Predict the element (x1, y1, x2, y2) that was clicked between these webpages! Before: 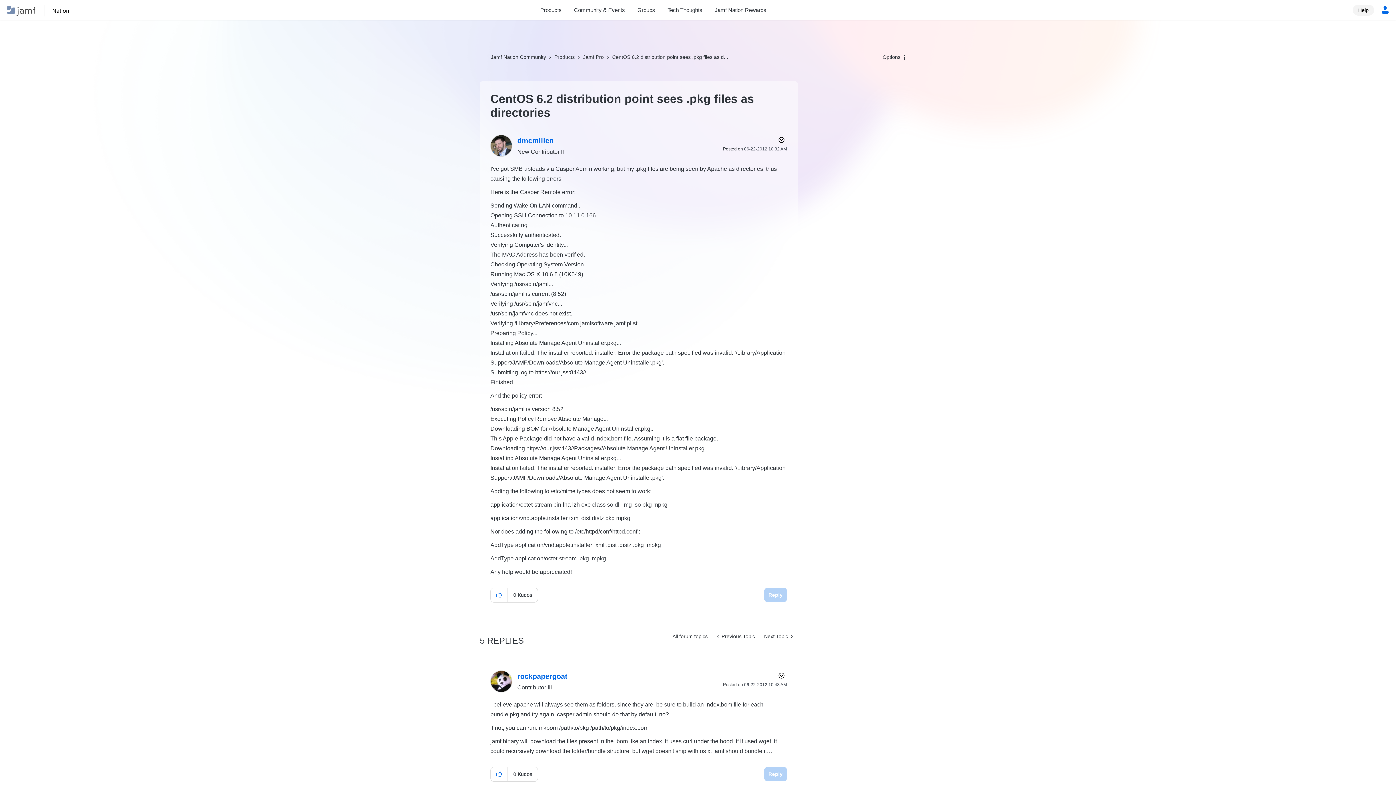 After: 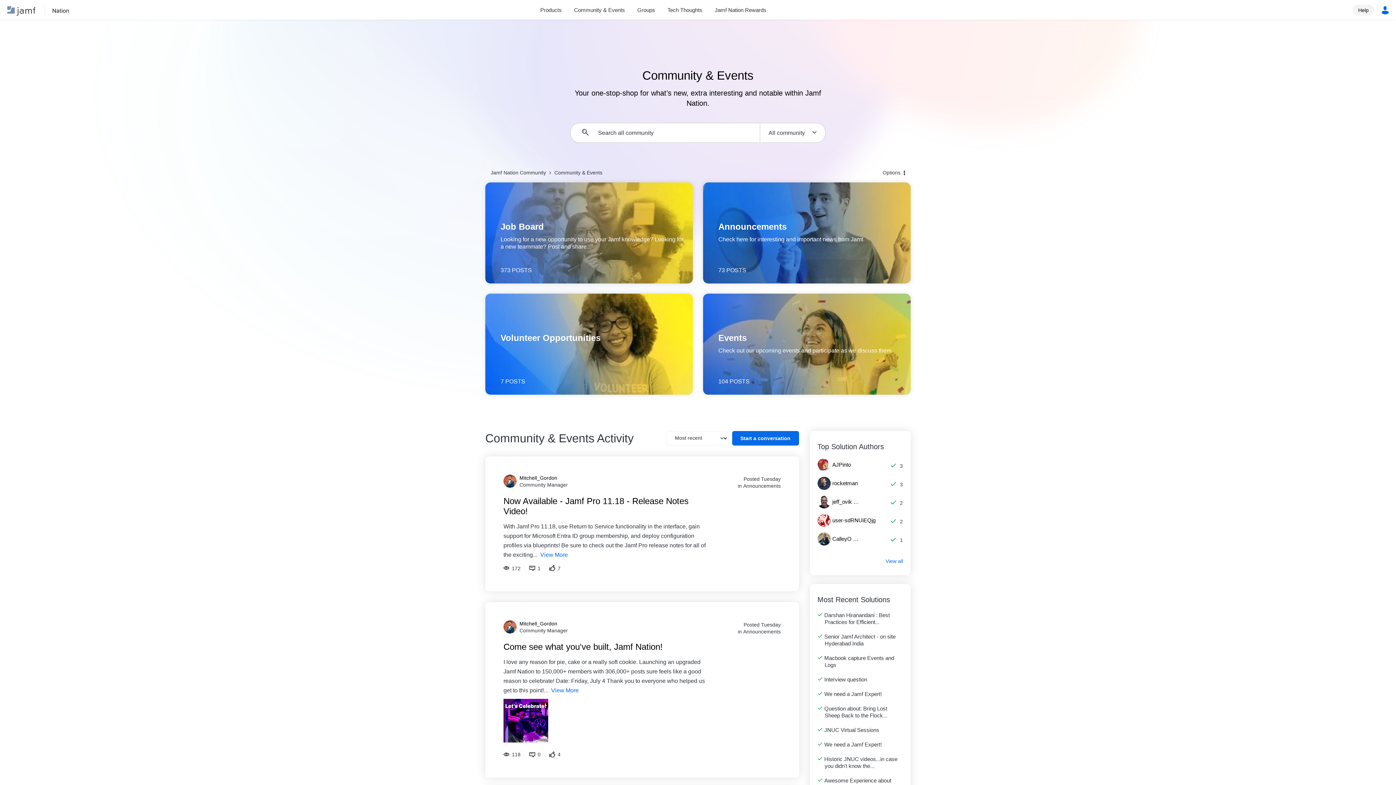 Action: label: Community & Events bbox: (568, 5, 631, 14)